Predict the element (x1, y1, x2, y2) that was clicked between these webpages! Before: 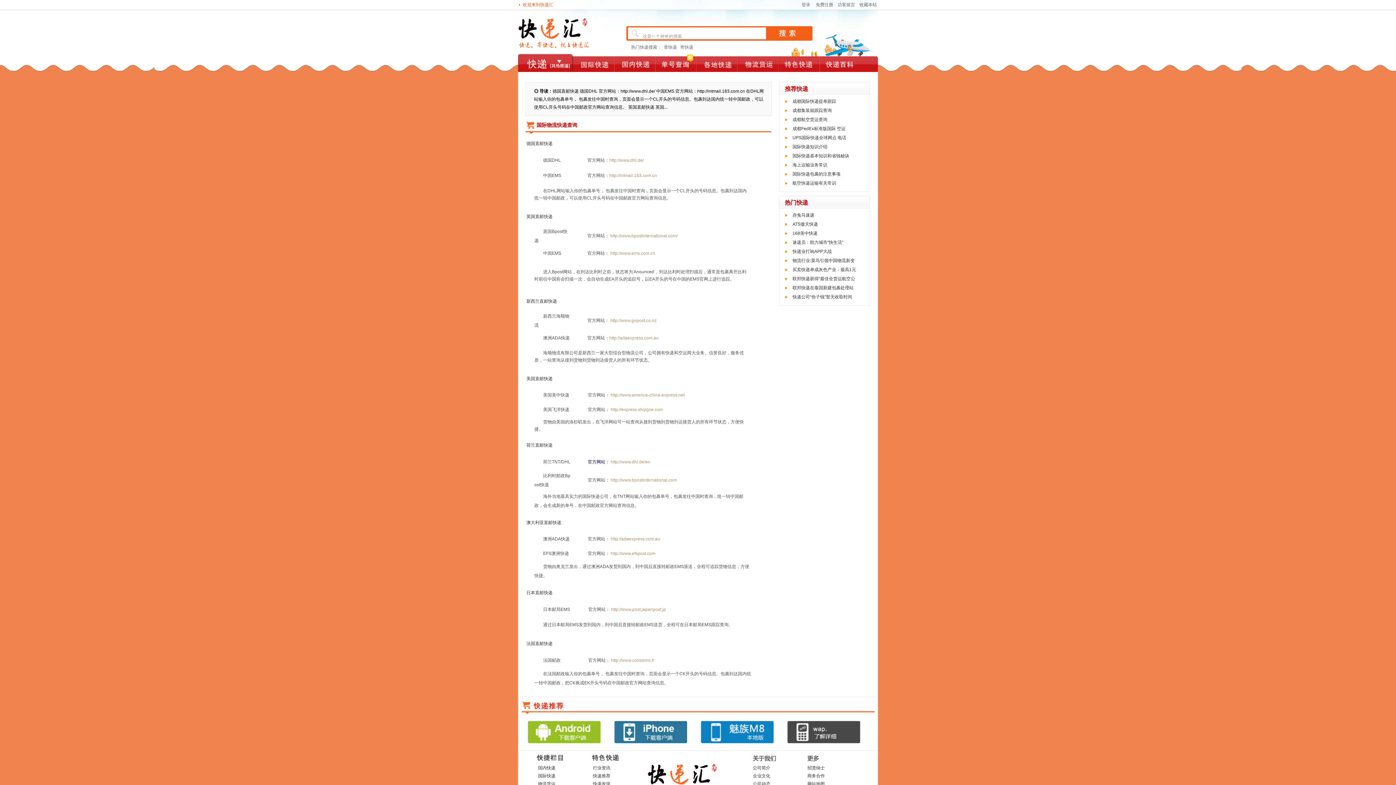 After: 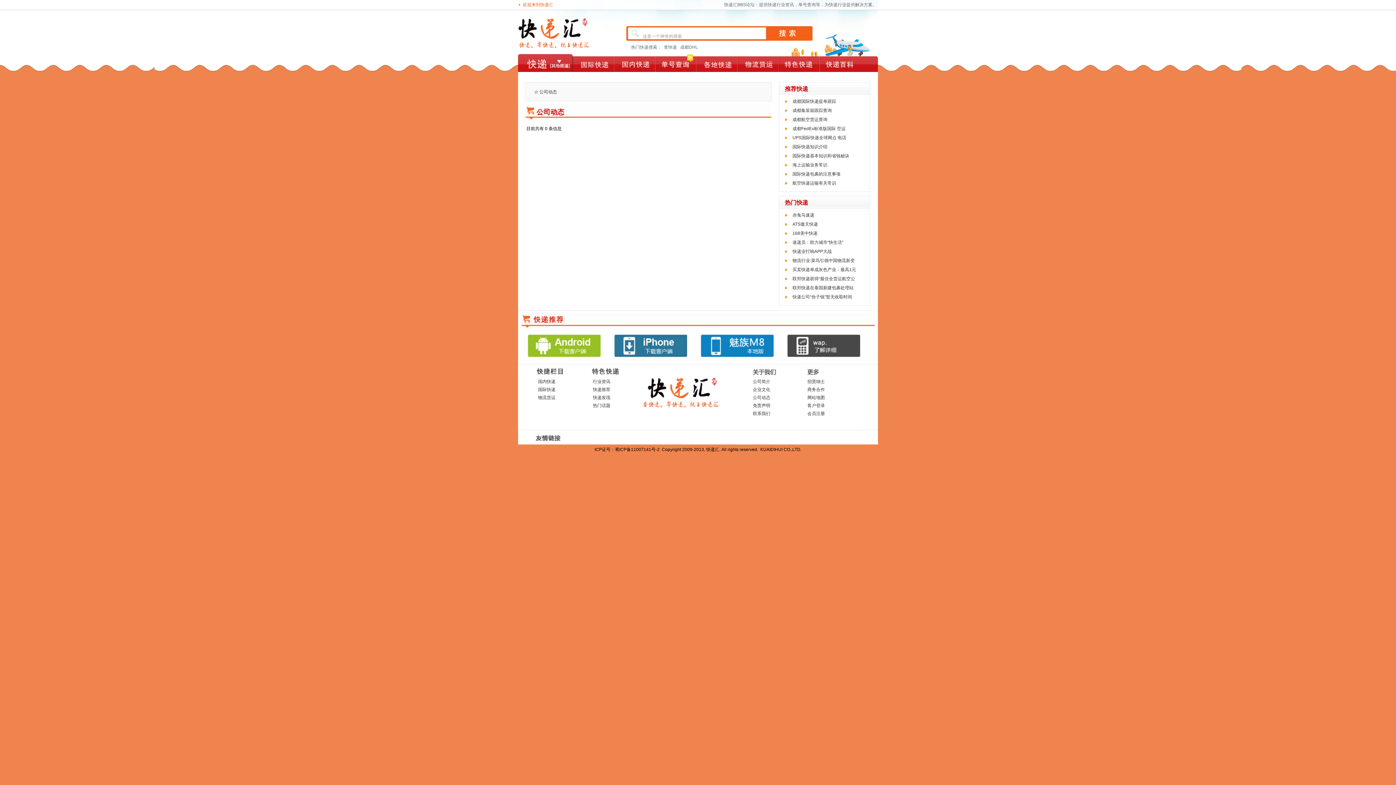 Action: label: 公司动态 bbox: (753, 781, 770, 786)